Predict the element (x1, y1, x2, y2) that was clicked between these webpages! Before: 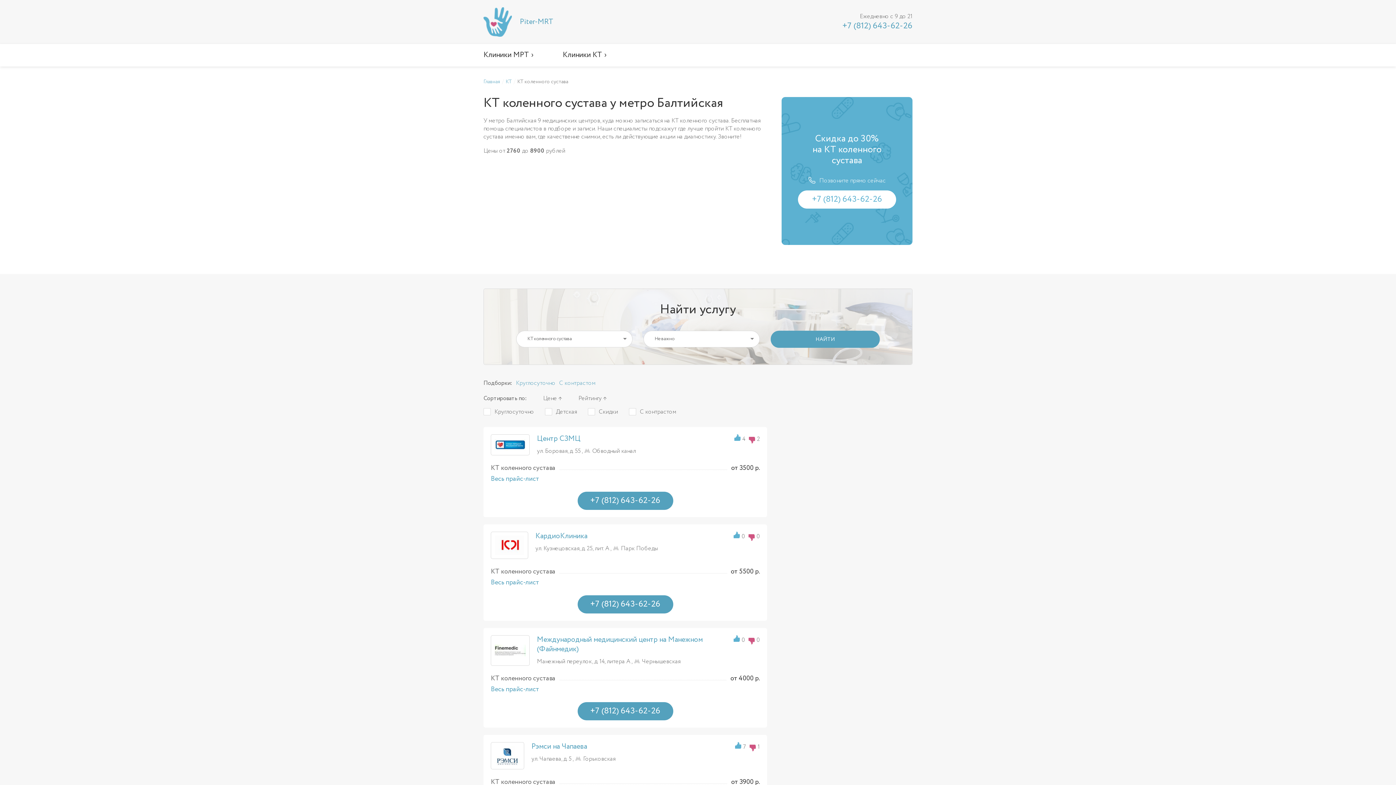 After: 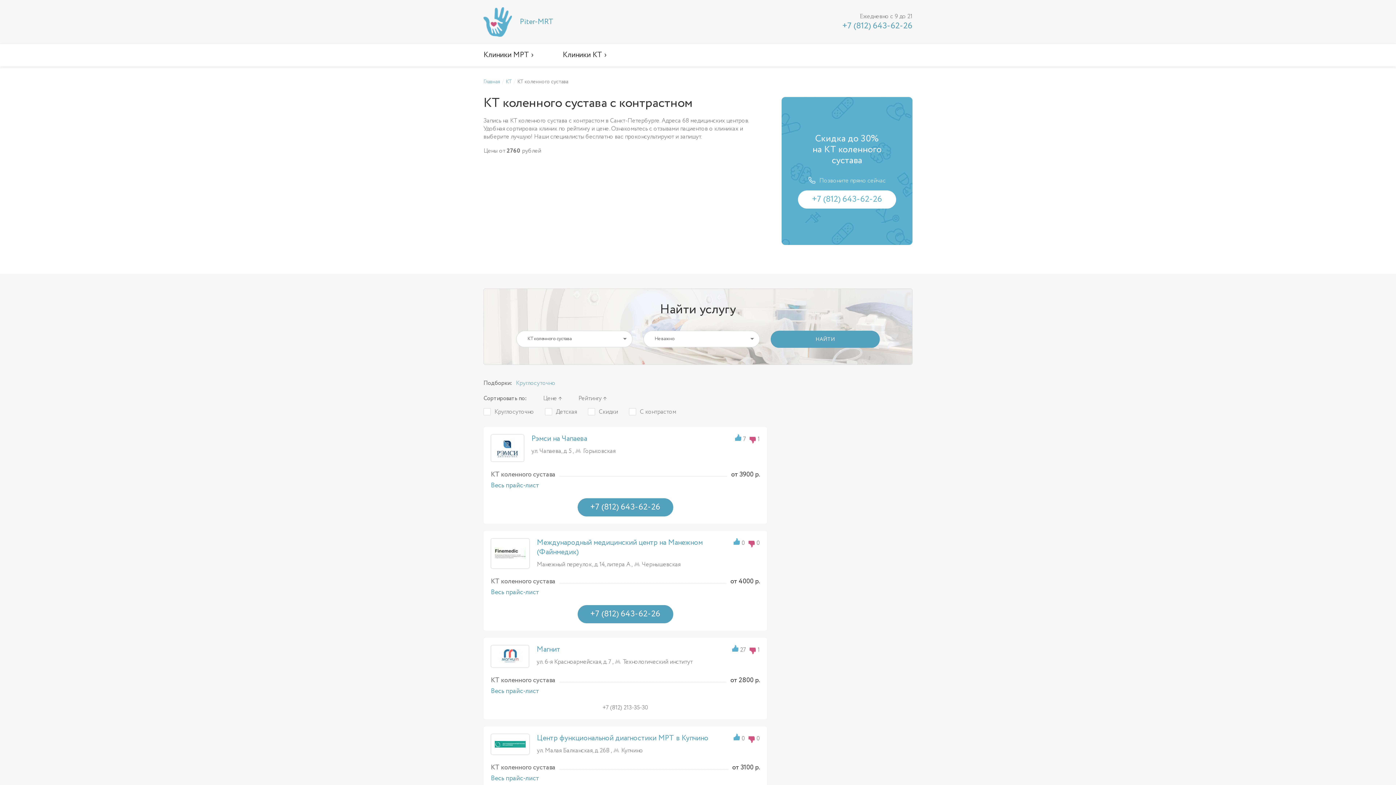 Action: bbox: (559, 379, 595, 387) label: С контрастом